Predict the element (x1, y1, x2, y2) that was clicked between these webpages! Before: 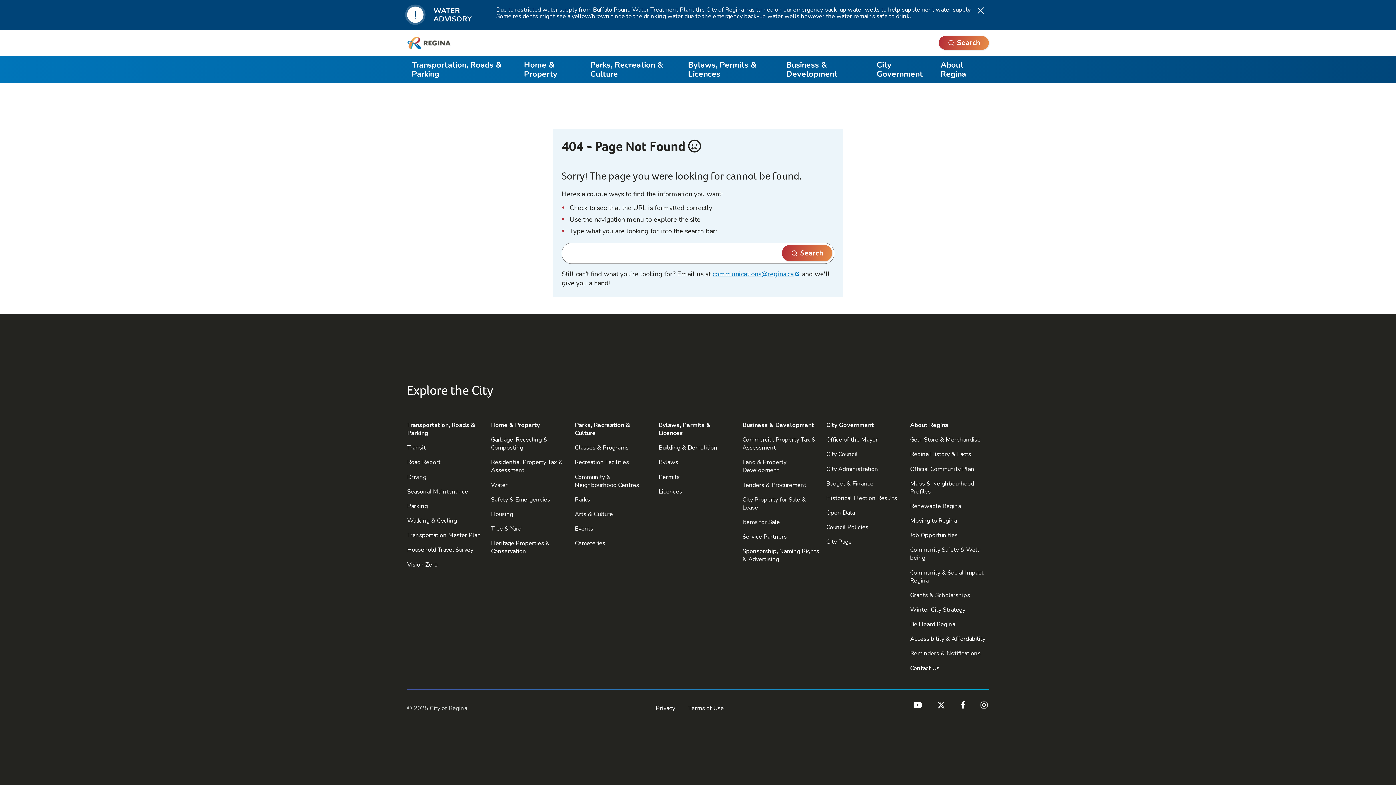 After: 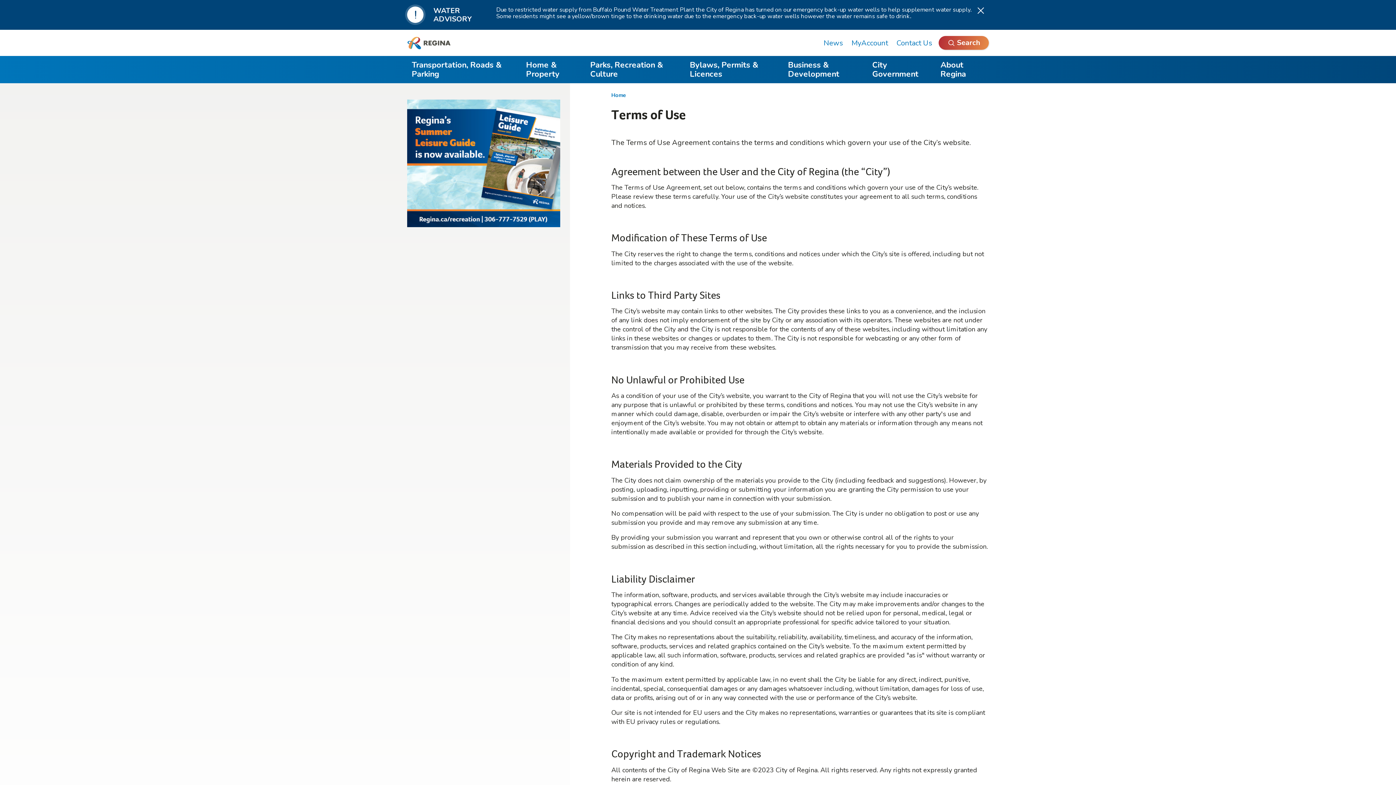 Action: bbox: (688, 704, 724, 712) label: Terms of Use